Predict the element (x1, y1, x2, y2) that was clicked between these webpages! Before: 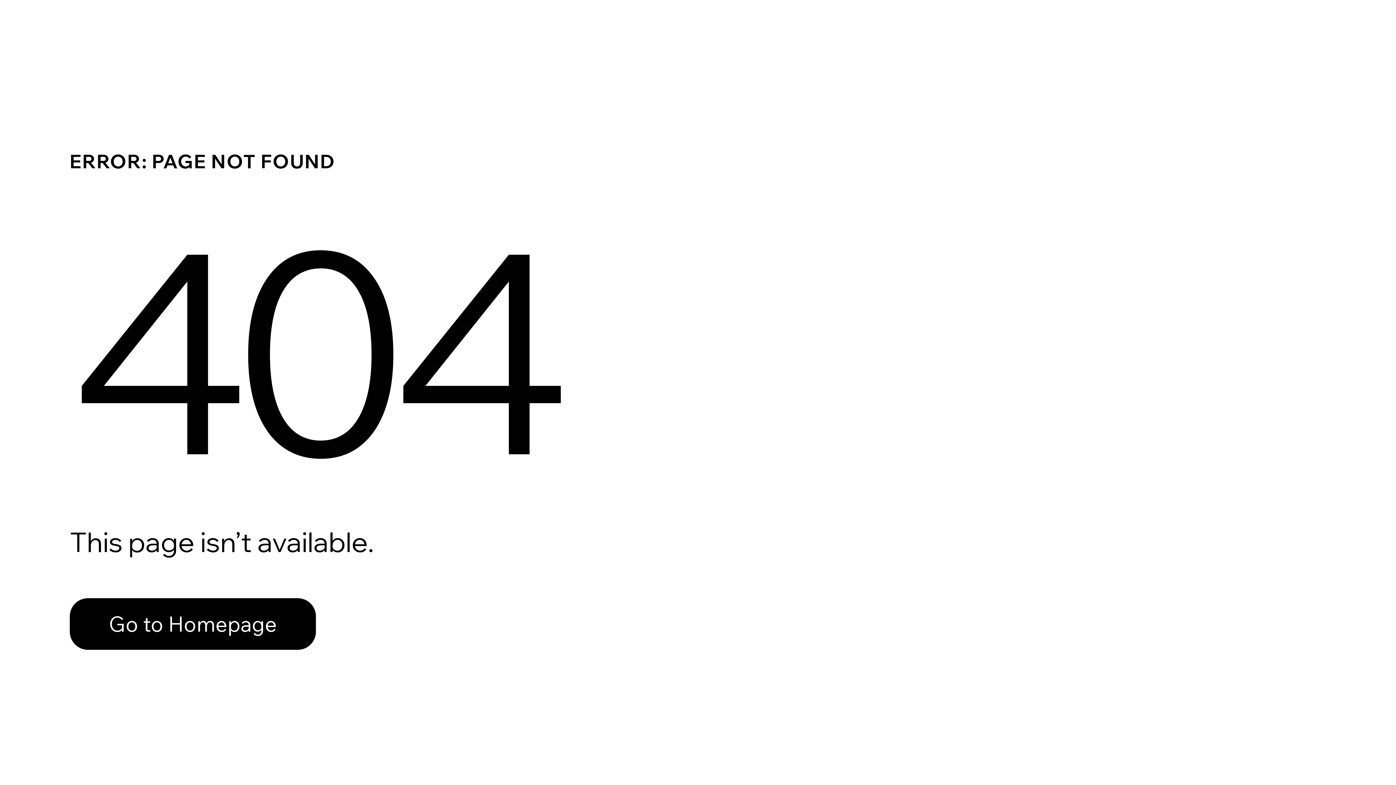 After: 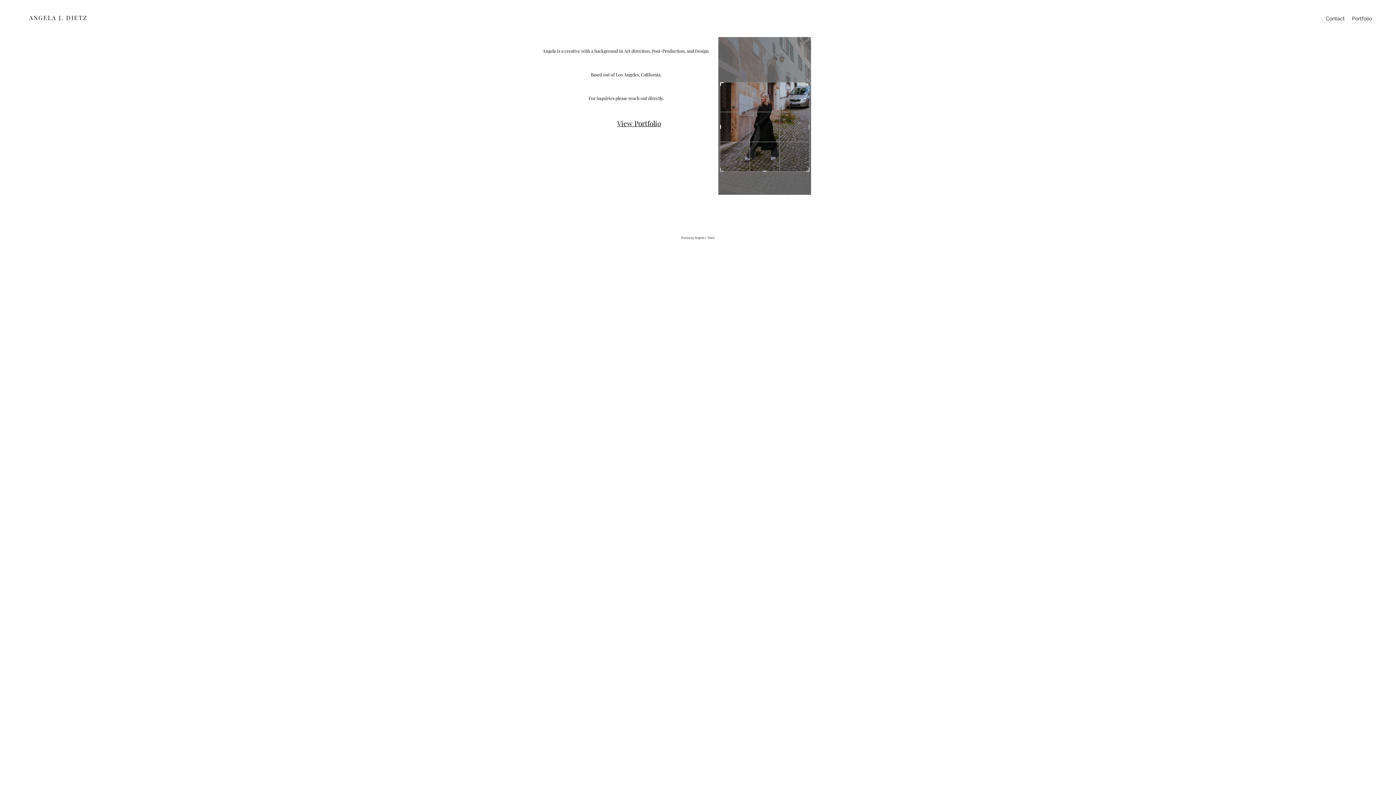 Action: label: Go to Homepage bbox: (69, 598, 316, 650)